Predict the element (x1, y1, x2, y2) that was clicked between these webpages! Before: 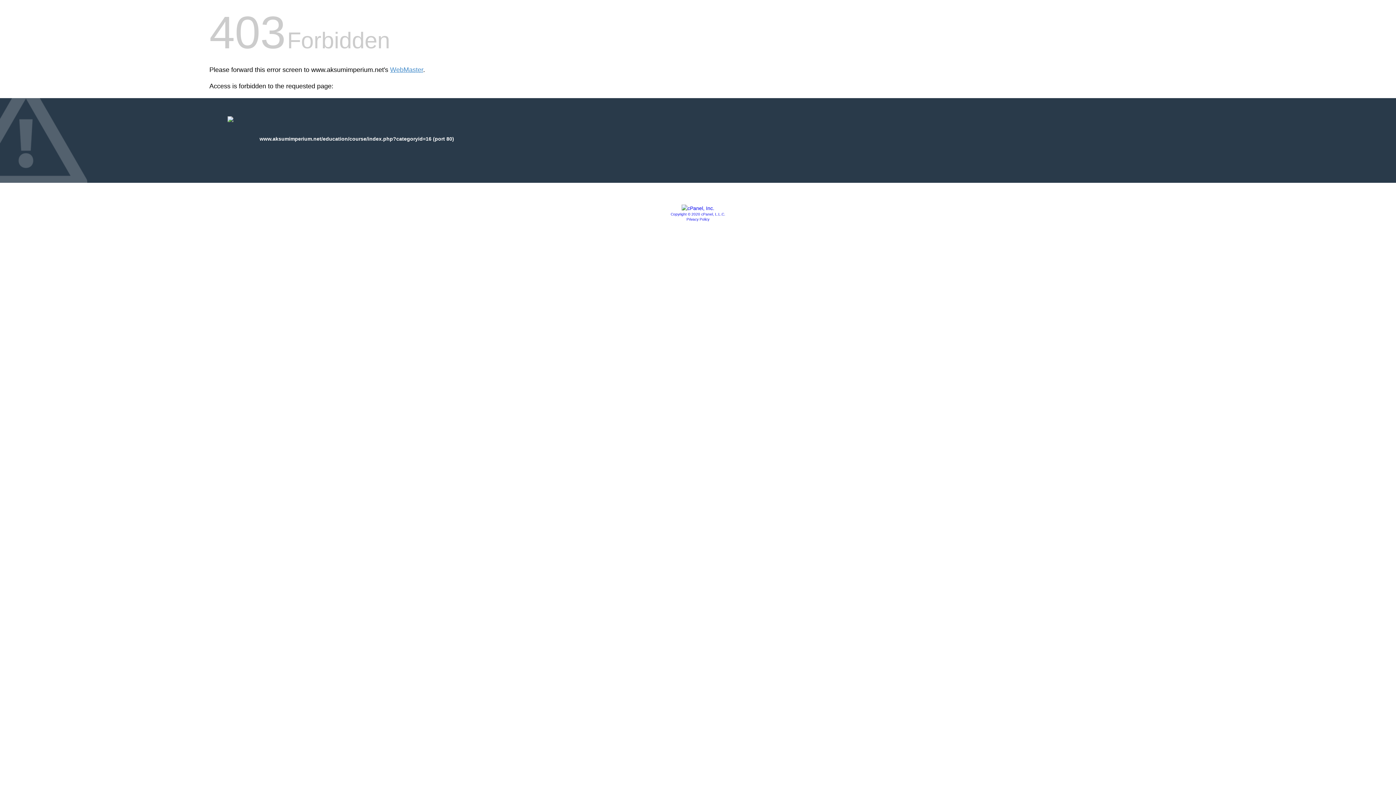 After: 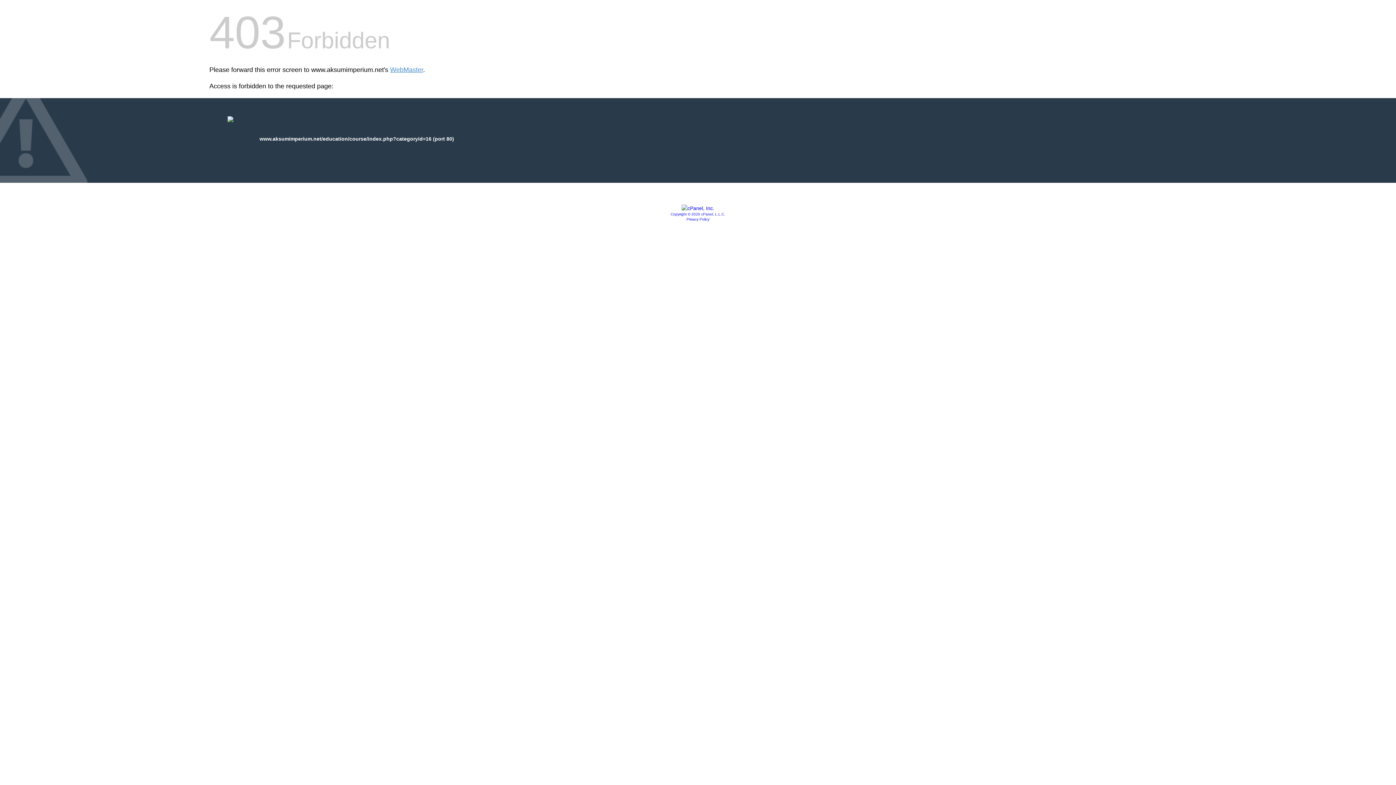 Action: bbox: (681, 205, 714, 211)